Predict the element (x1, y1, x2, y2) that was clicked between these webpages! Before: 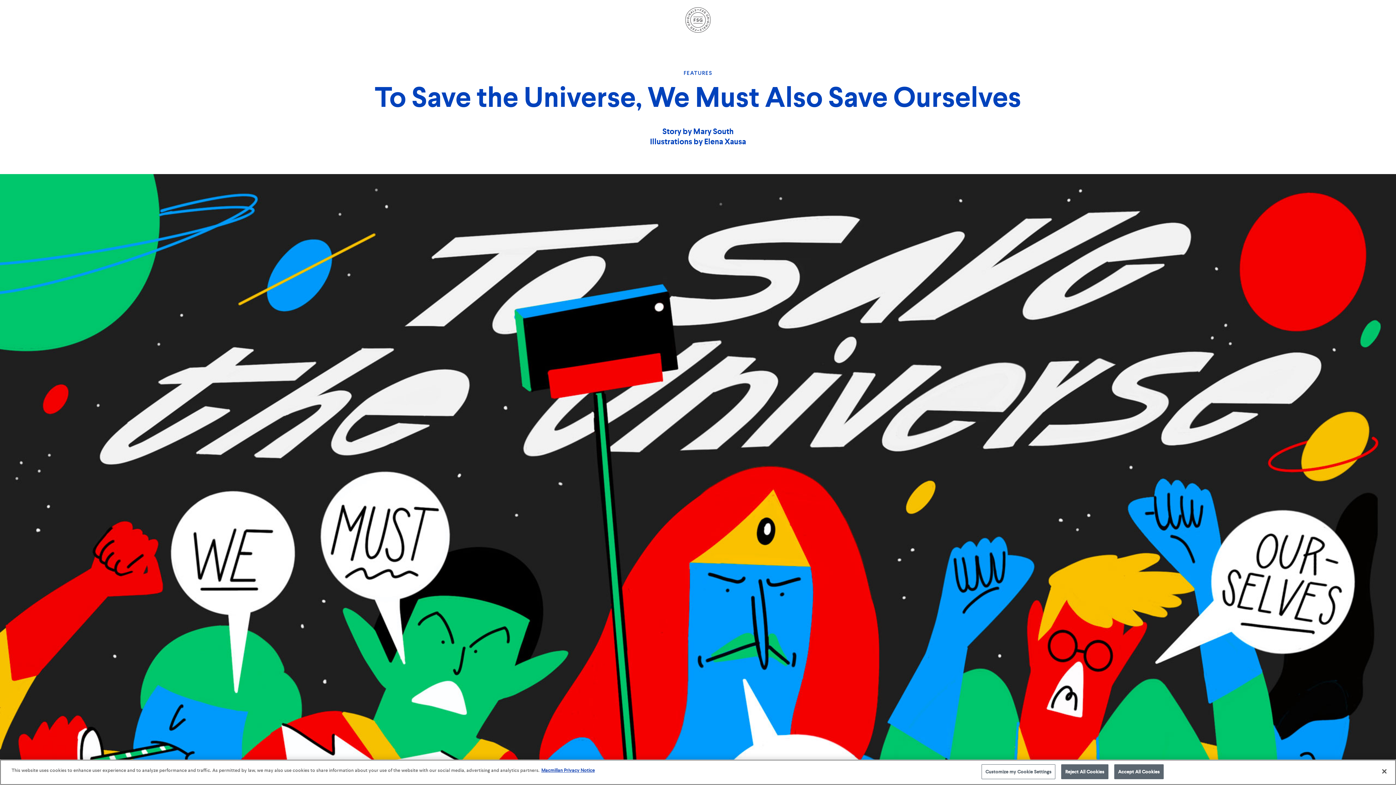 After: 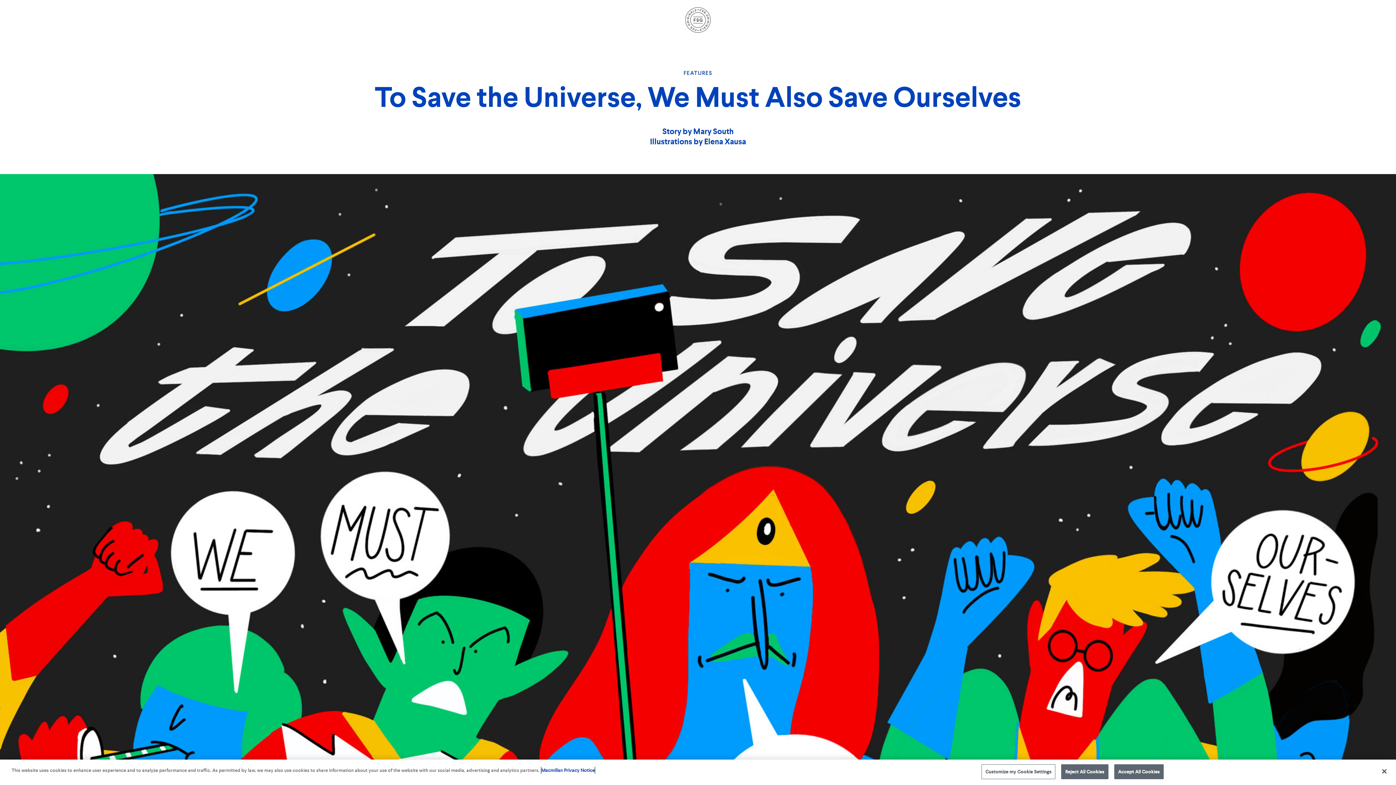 Action: bbox: (541, 767, 594, 774) label: More information about your privacy, opens in a new tab